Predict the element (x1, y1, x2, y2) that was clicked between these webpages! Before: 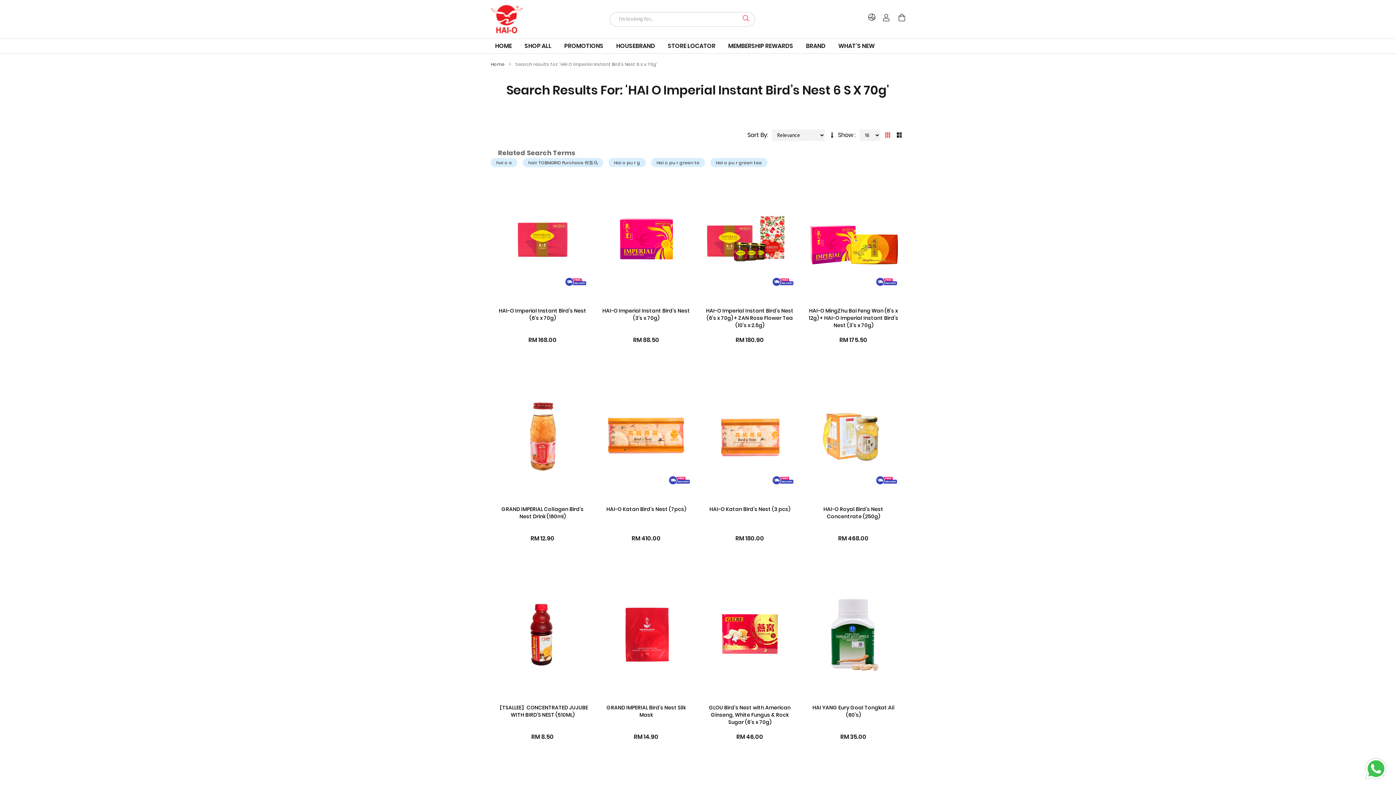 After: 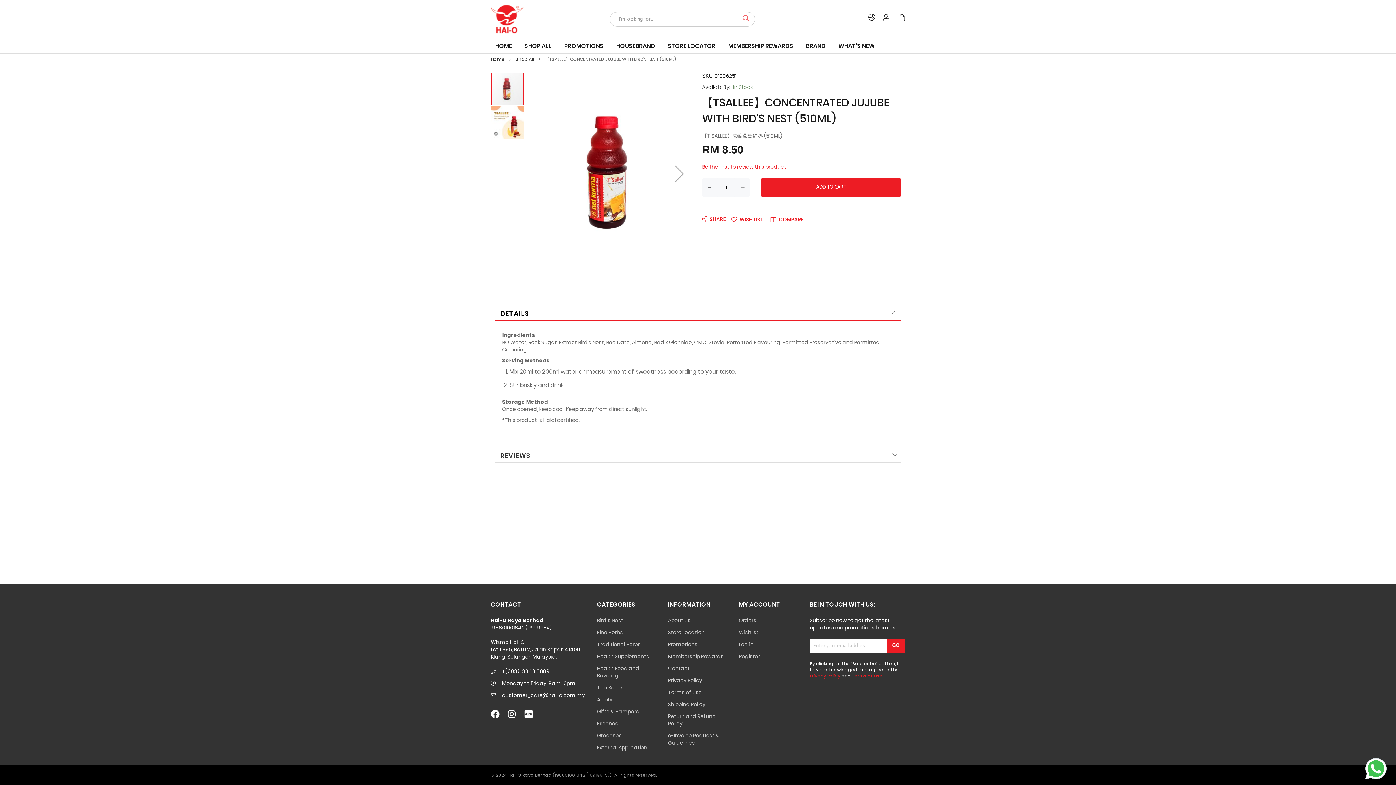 Action: bbox: (496, 577, 589, 695)